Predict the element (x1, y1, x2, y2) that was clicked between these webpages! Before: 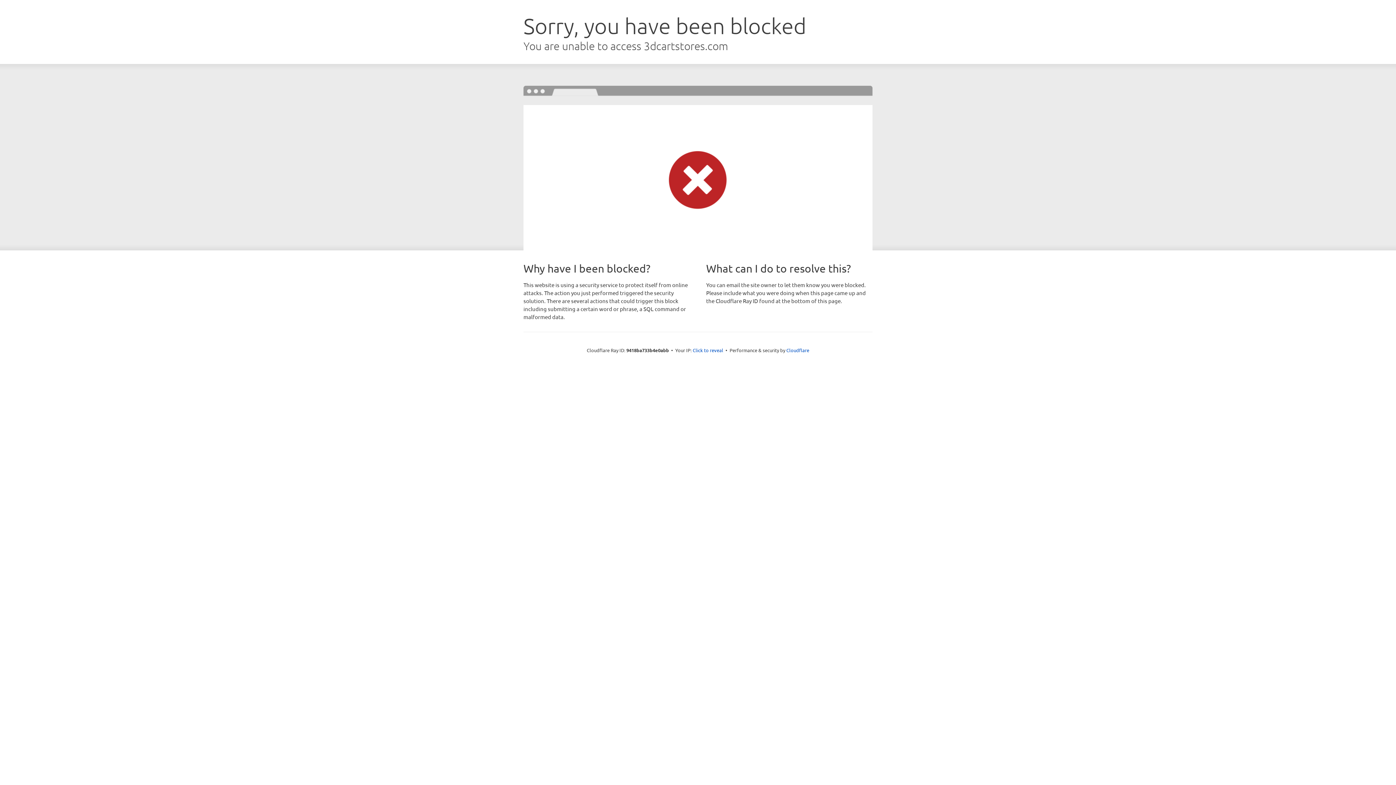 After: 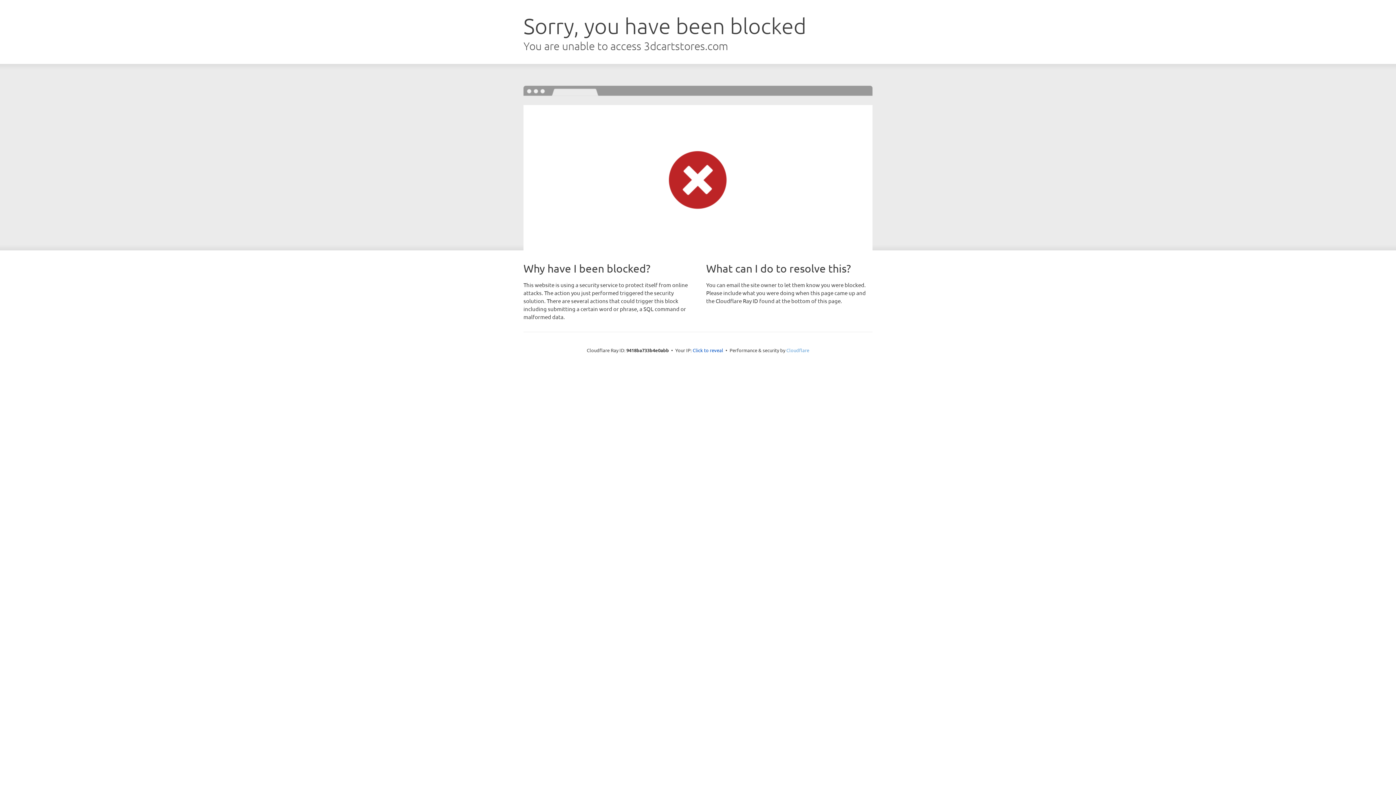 Action: label: Cloudflare bbox: (786, 347, 809, 353)